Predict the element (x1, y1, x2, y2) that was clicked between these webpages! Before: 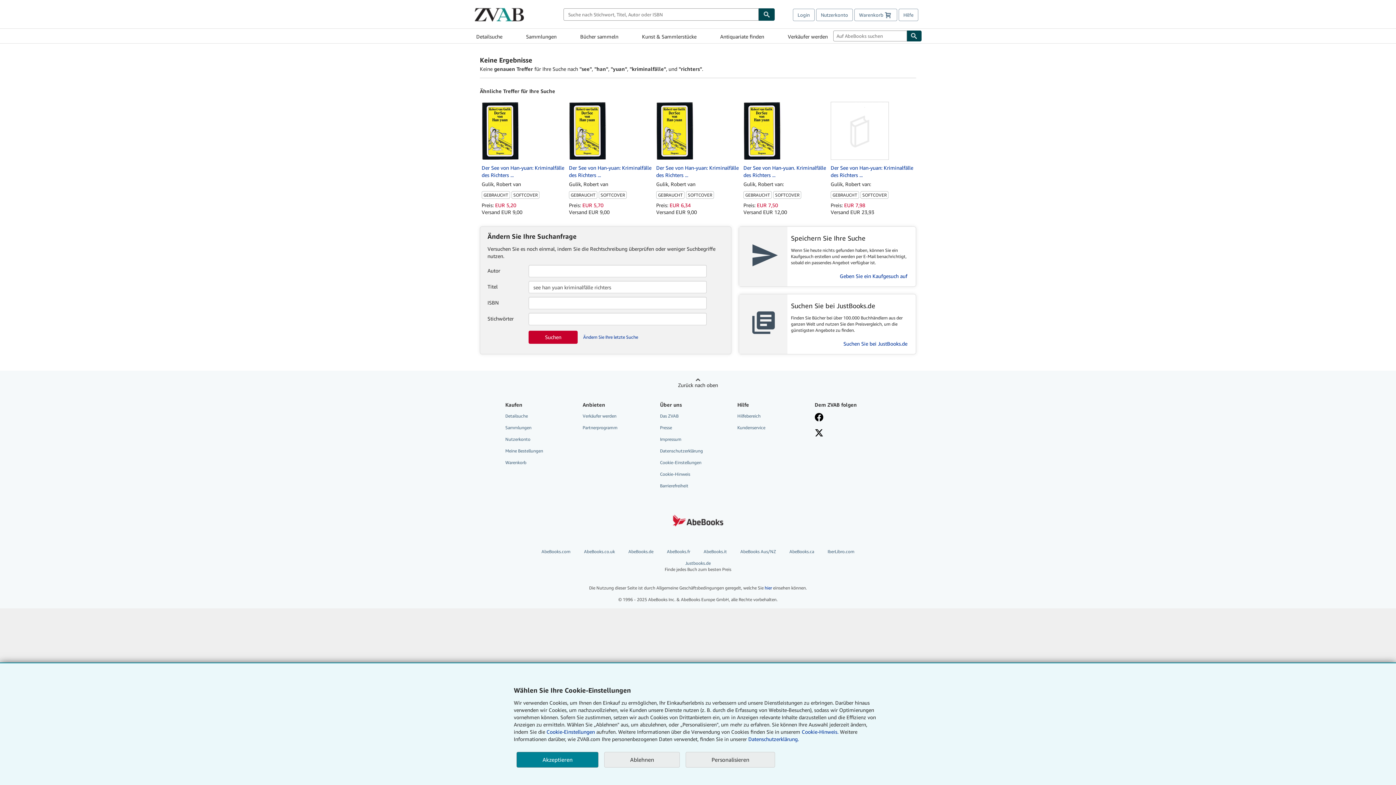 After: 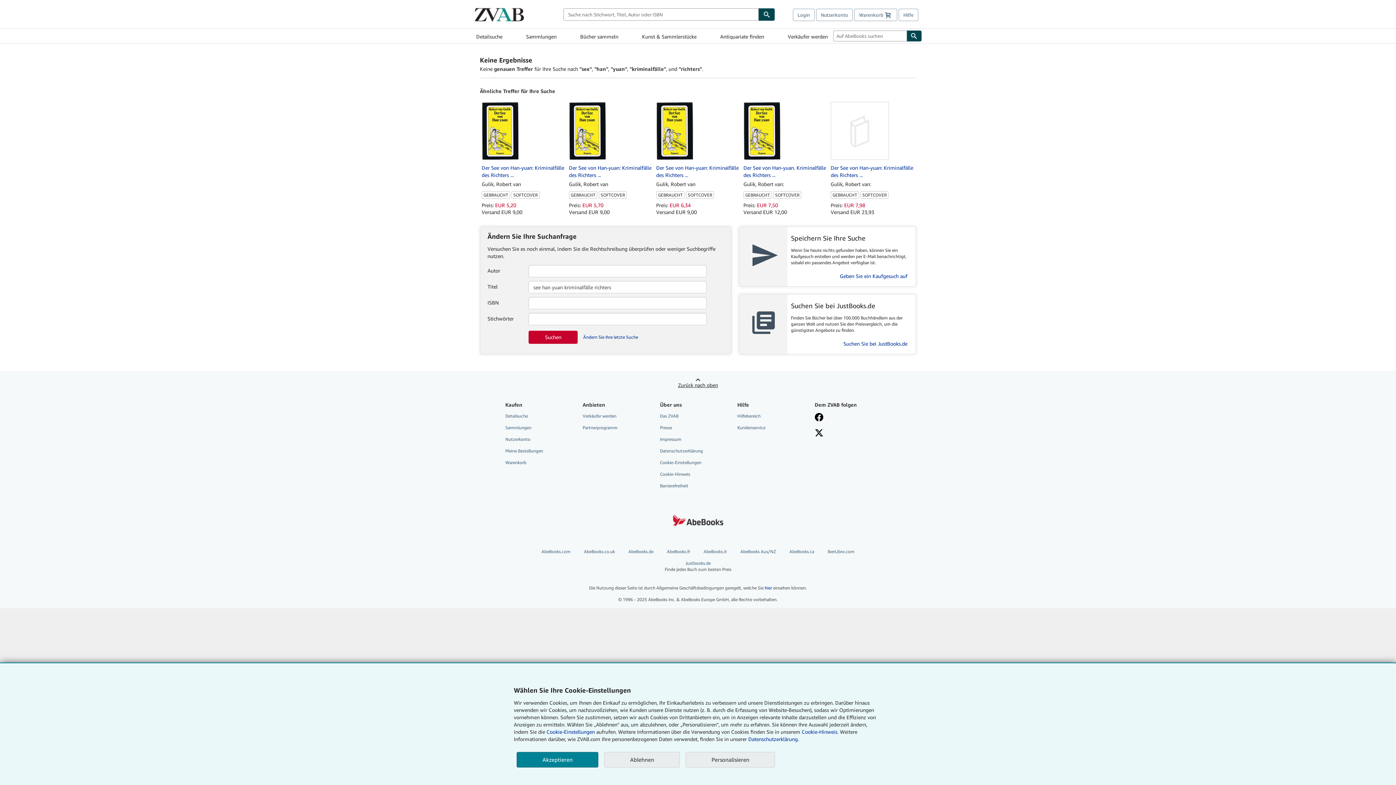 Action: label: Zurück nach oben bbox: (472, 370, 923, 392)